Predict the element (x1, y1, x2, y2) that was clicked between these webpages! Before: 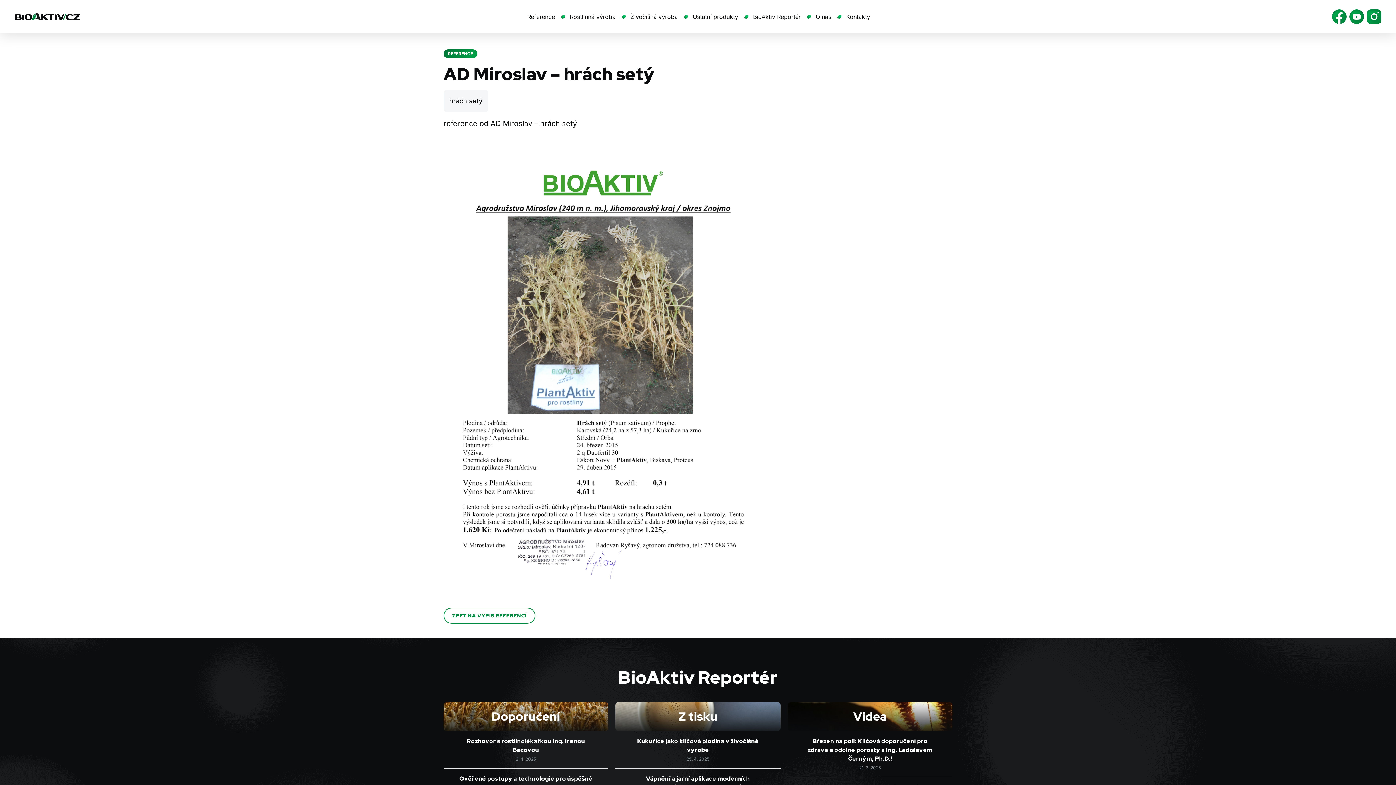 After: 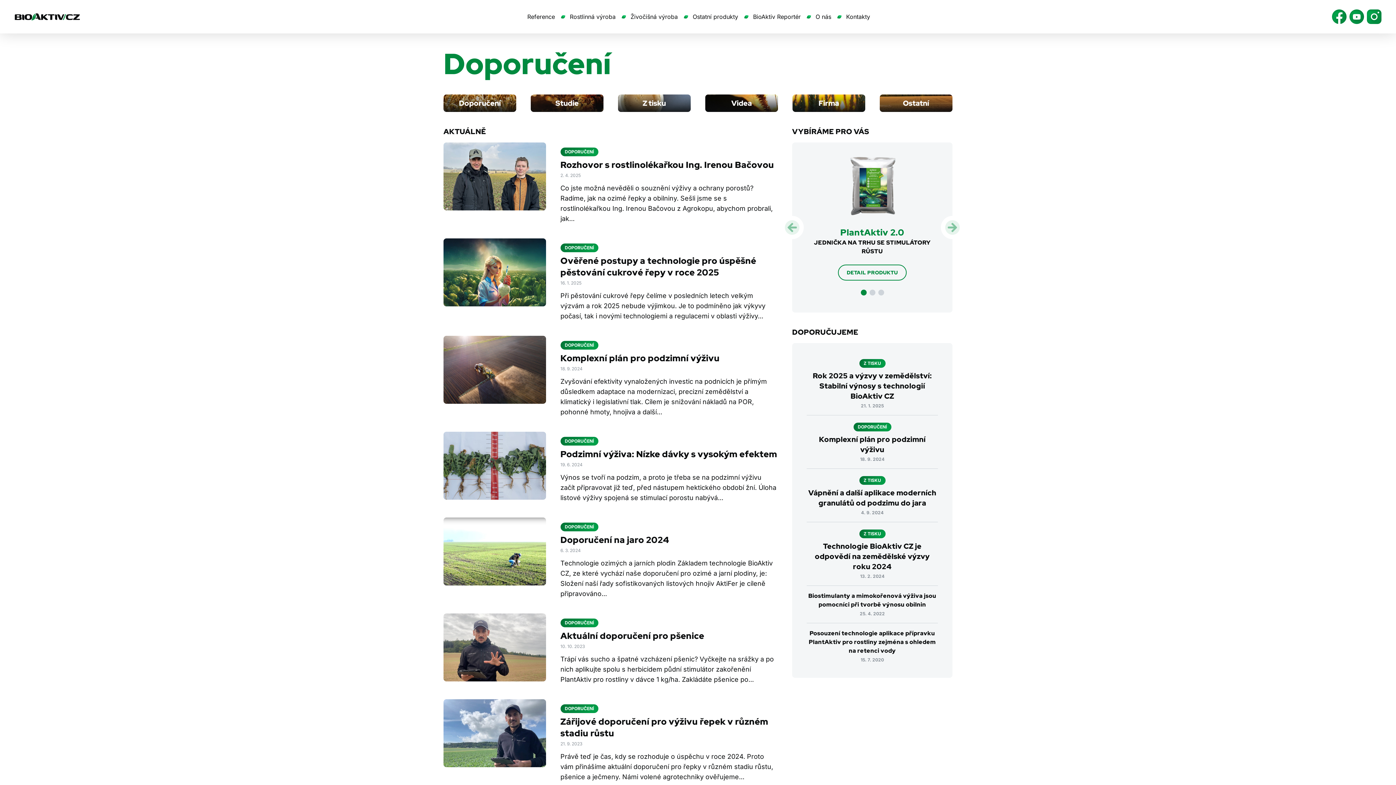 Action: bbox: (491, 709, 560, 724) label: Doporučení